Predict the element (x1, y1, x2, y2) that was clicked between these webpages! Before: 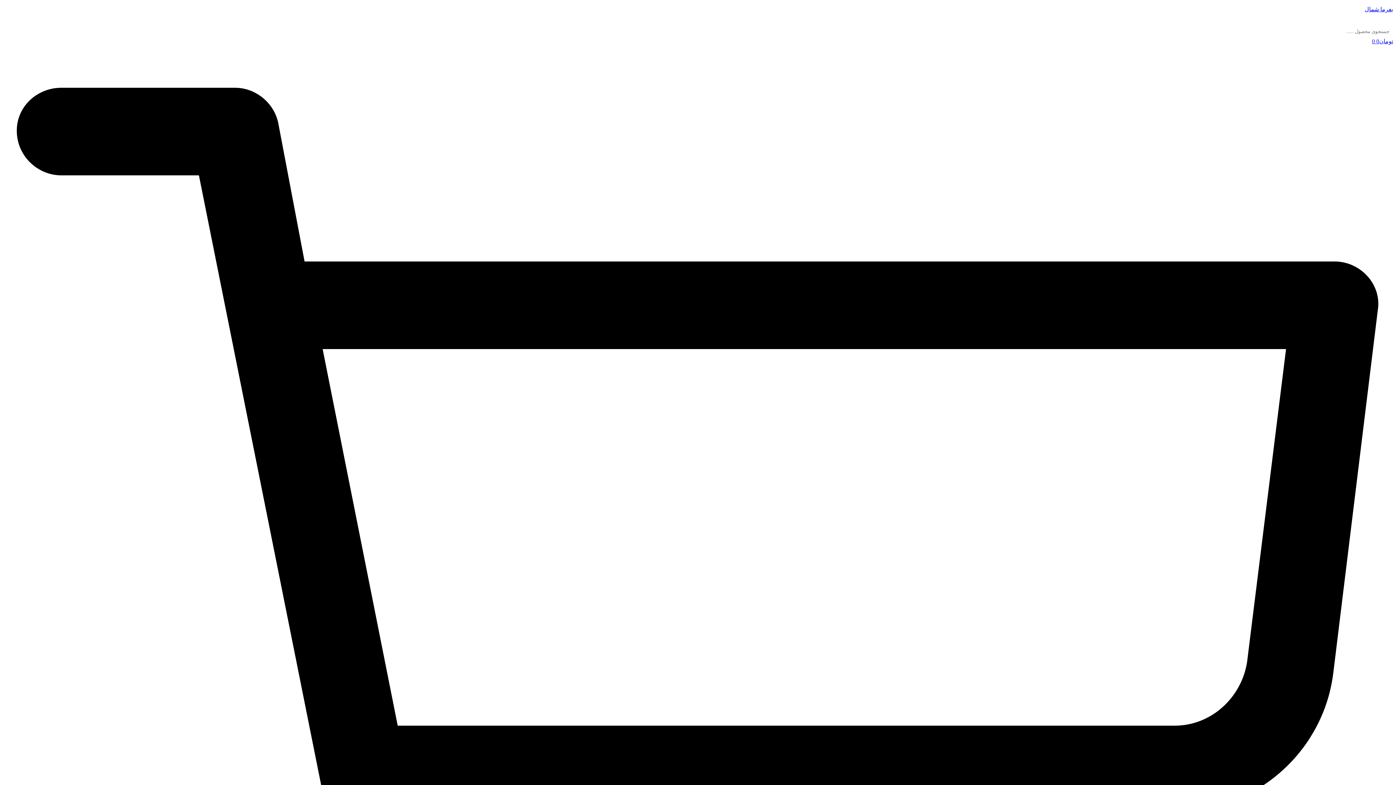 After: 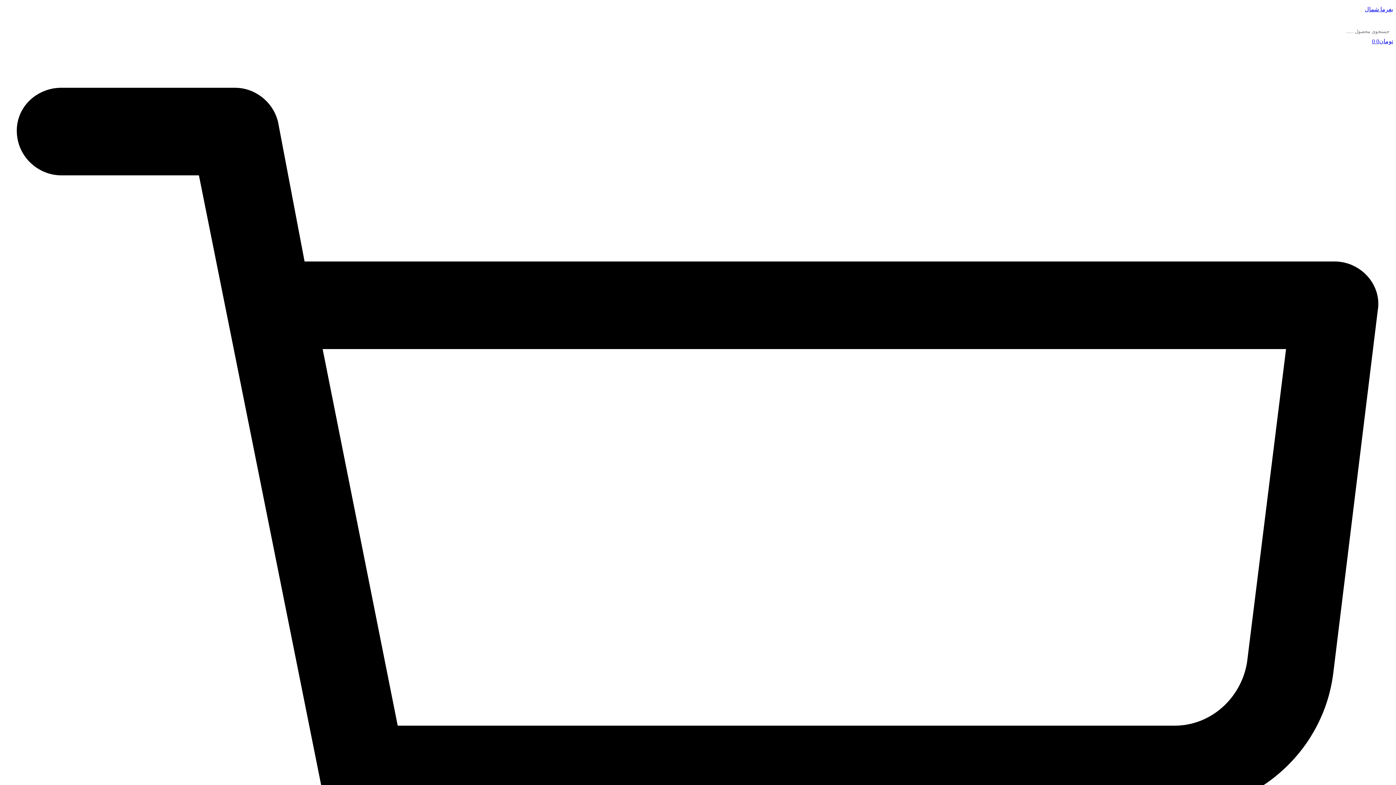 Action: label: تومان0 0  سبد خرید bbox: (2, 38, 1393, 1443)